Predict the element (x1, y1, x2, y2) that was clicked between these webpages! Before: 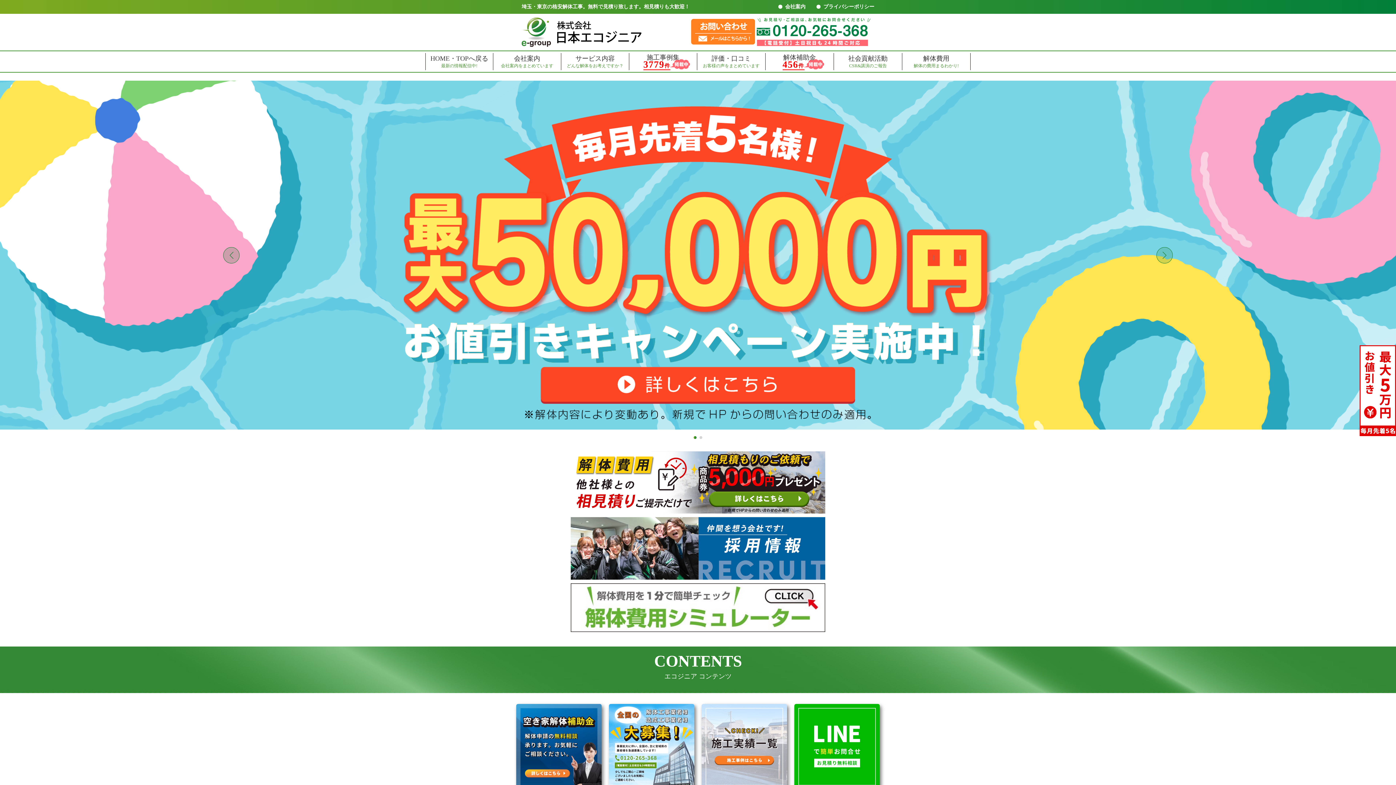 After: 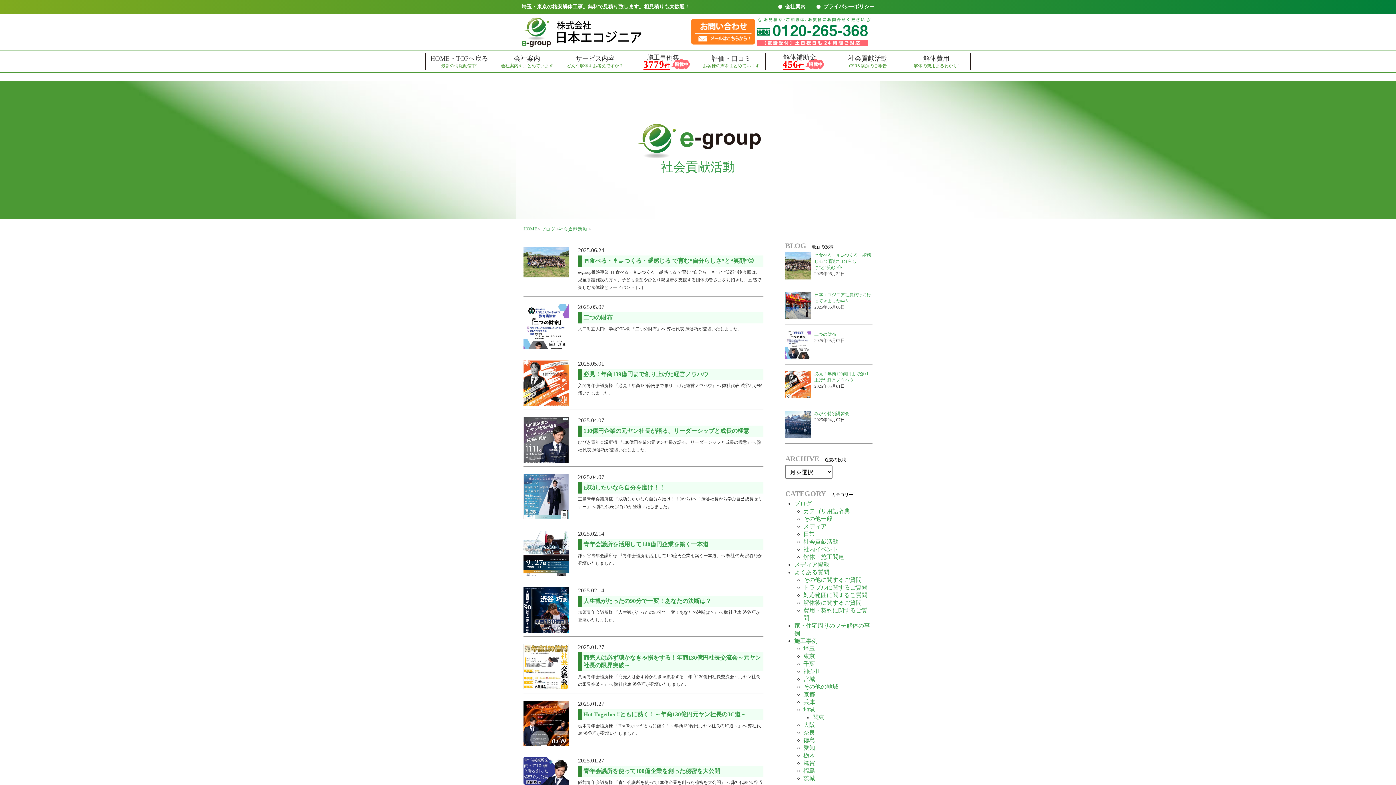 Action: label: 社会貢献活動
CSR&講演のご報告 bbox: (834, 54, 902, 69)